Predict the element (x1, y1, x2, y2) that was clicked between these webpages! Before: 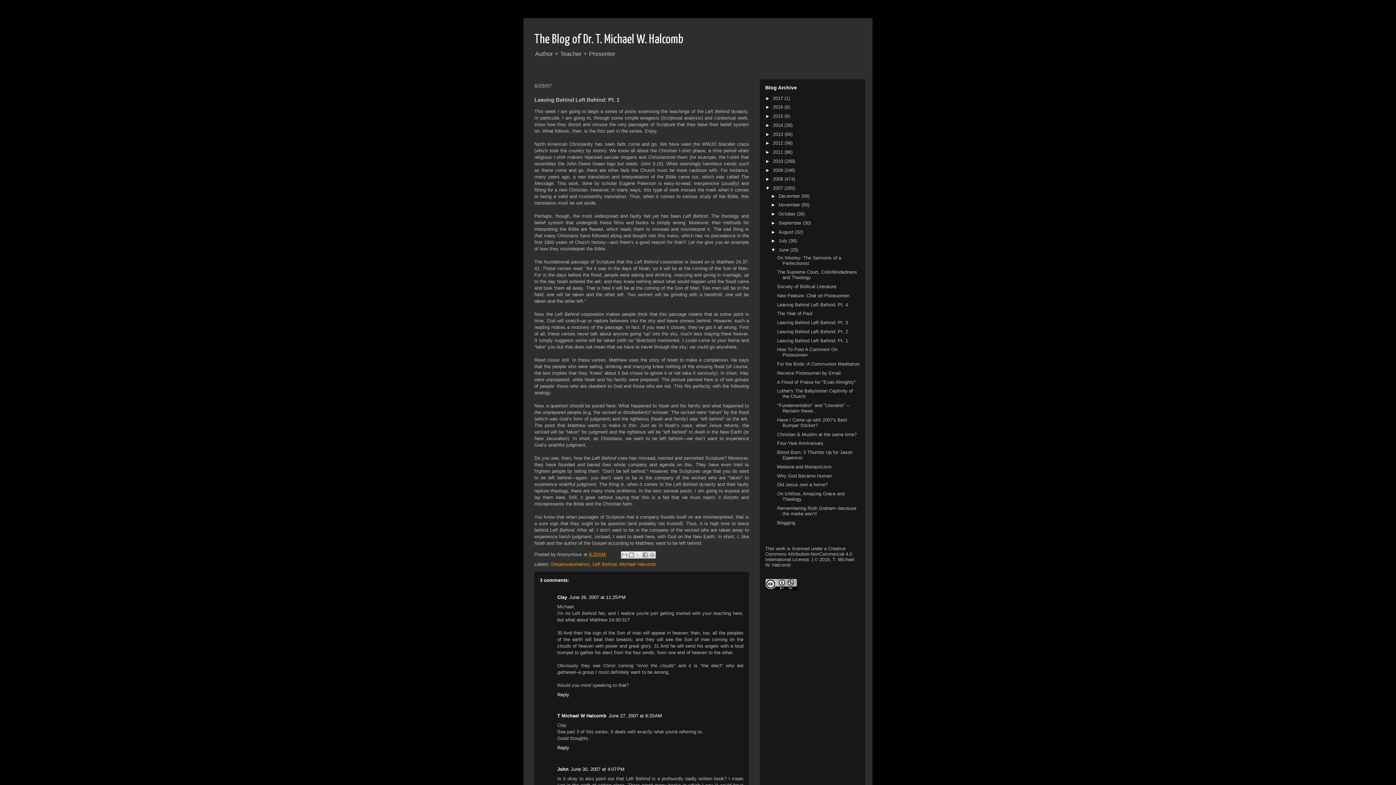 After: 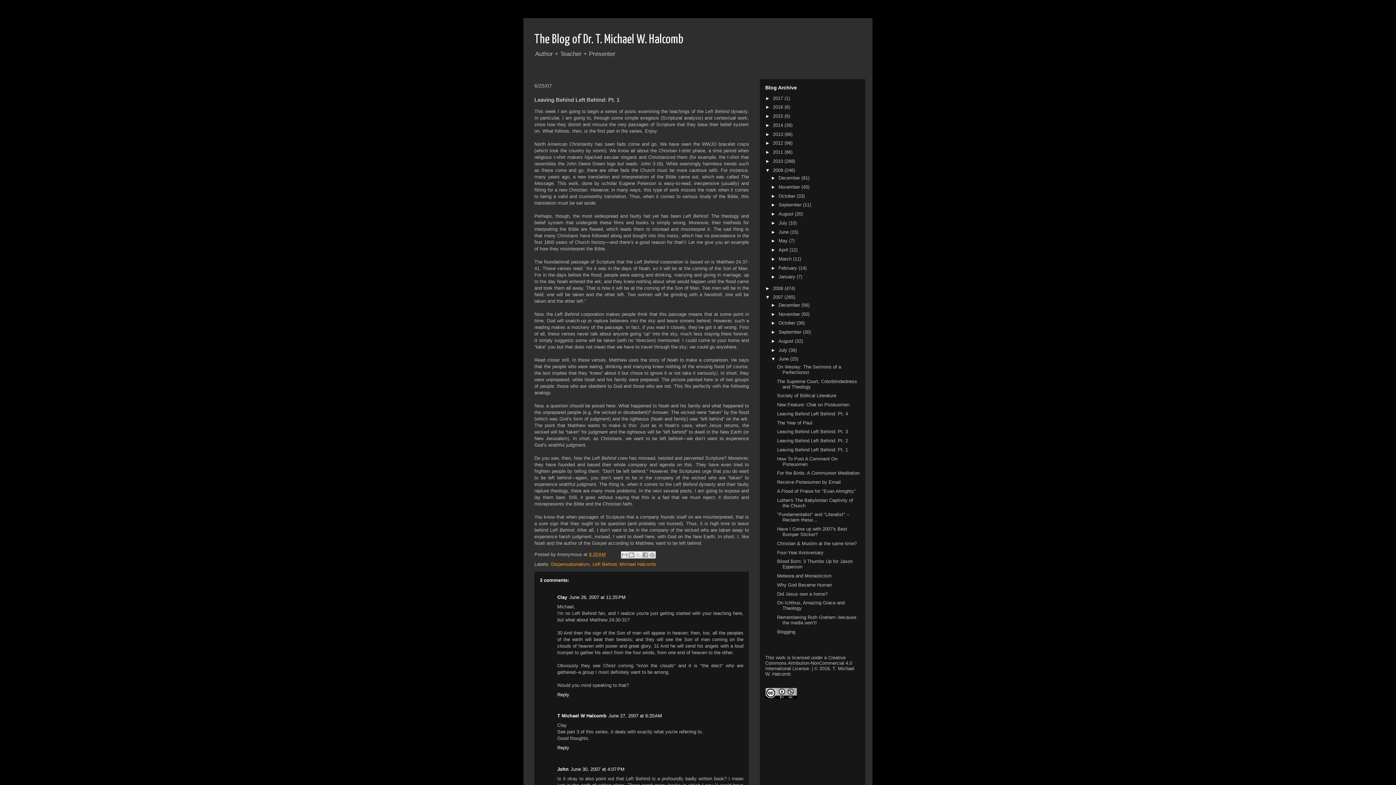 Action: bbox: (765, 167, 773, 172) label: ►  